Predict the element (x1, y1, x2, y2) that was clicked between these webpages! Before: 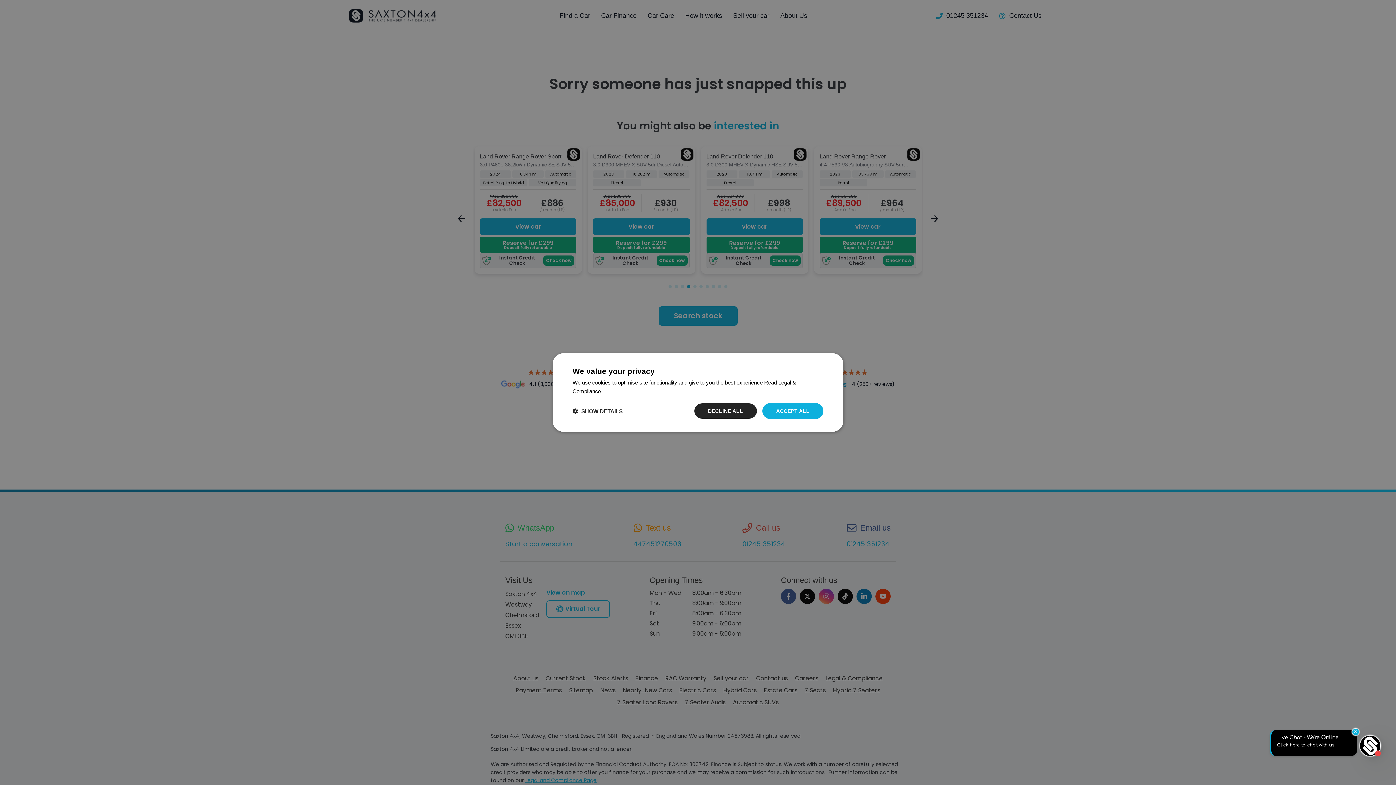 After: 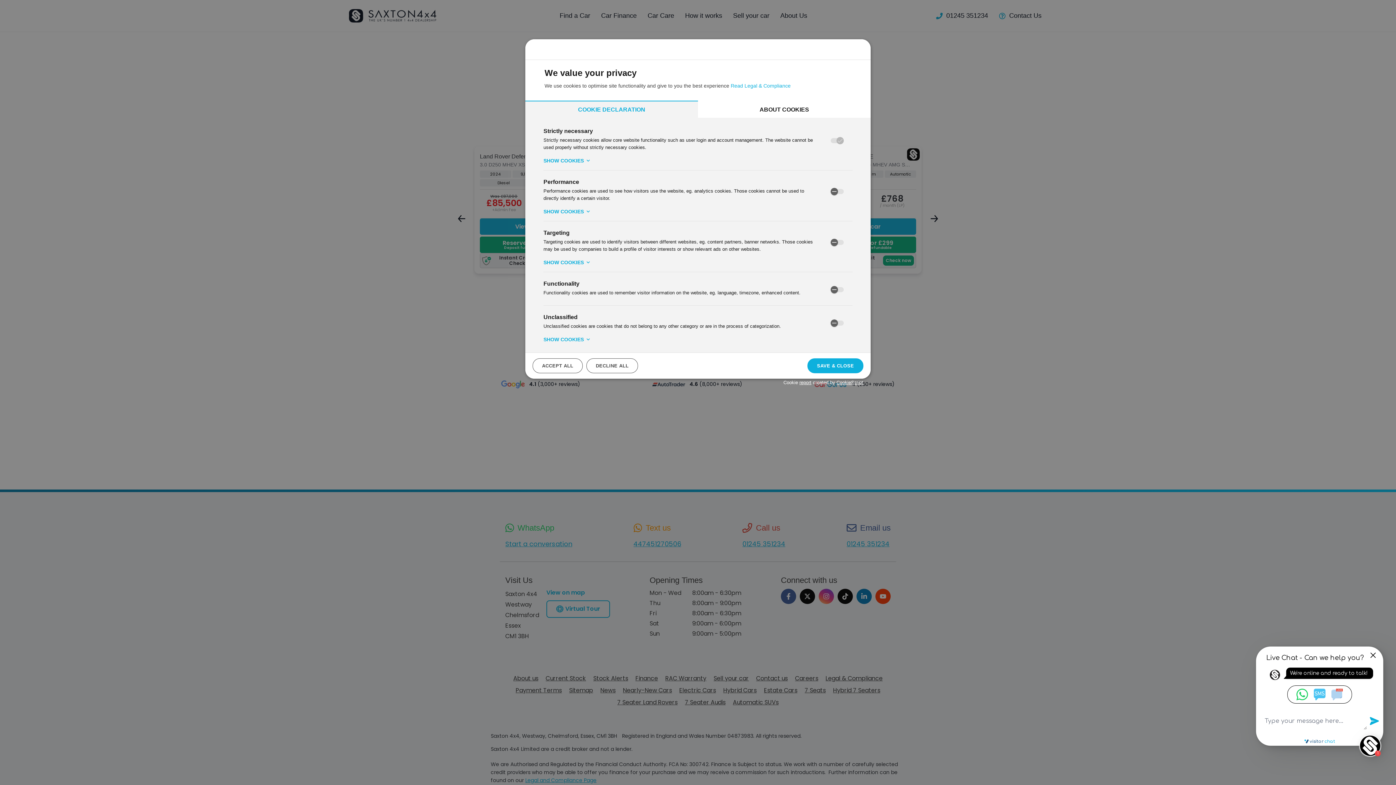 Action: bbox: (572, 407, 622, 414) label:  SHOW DETAILS